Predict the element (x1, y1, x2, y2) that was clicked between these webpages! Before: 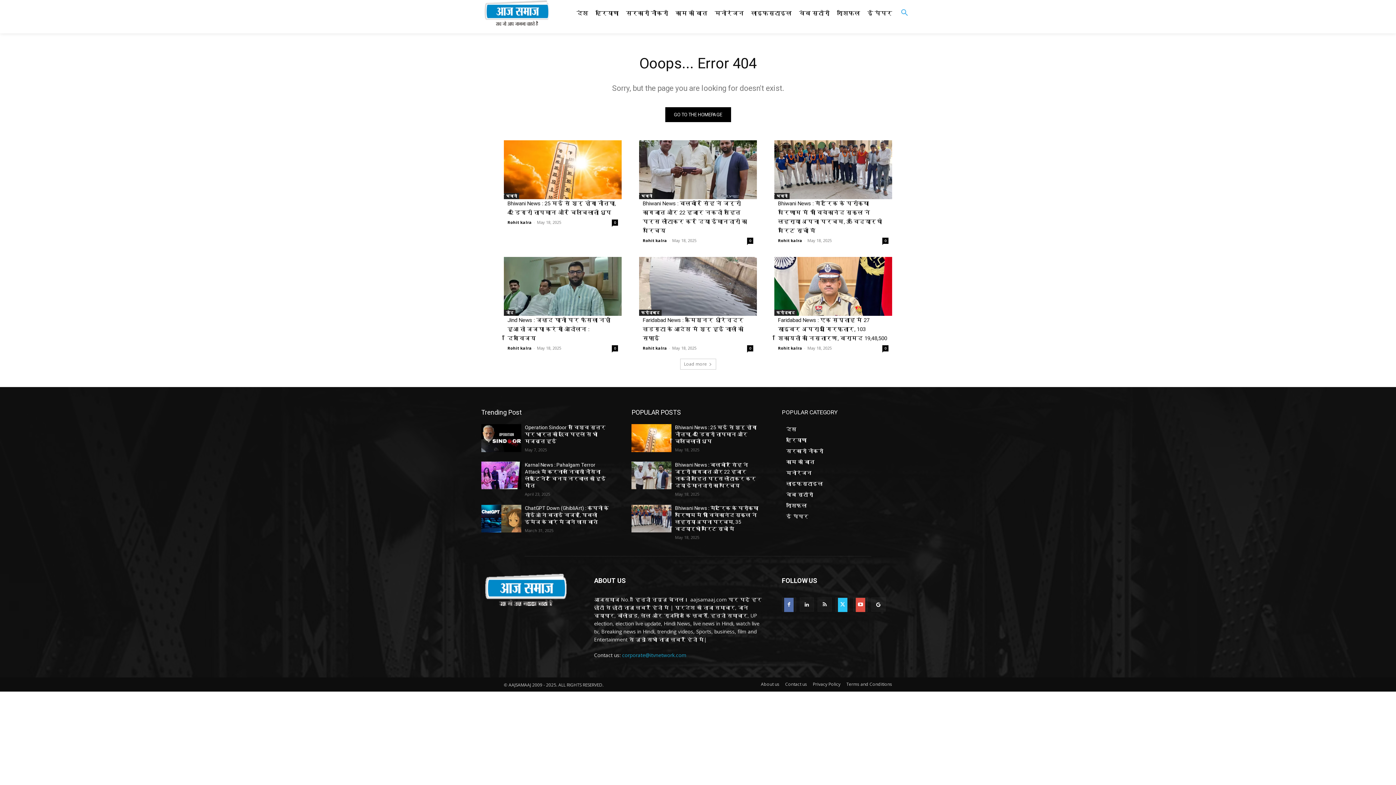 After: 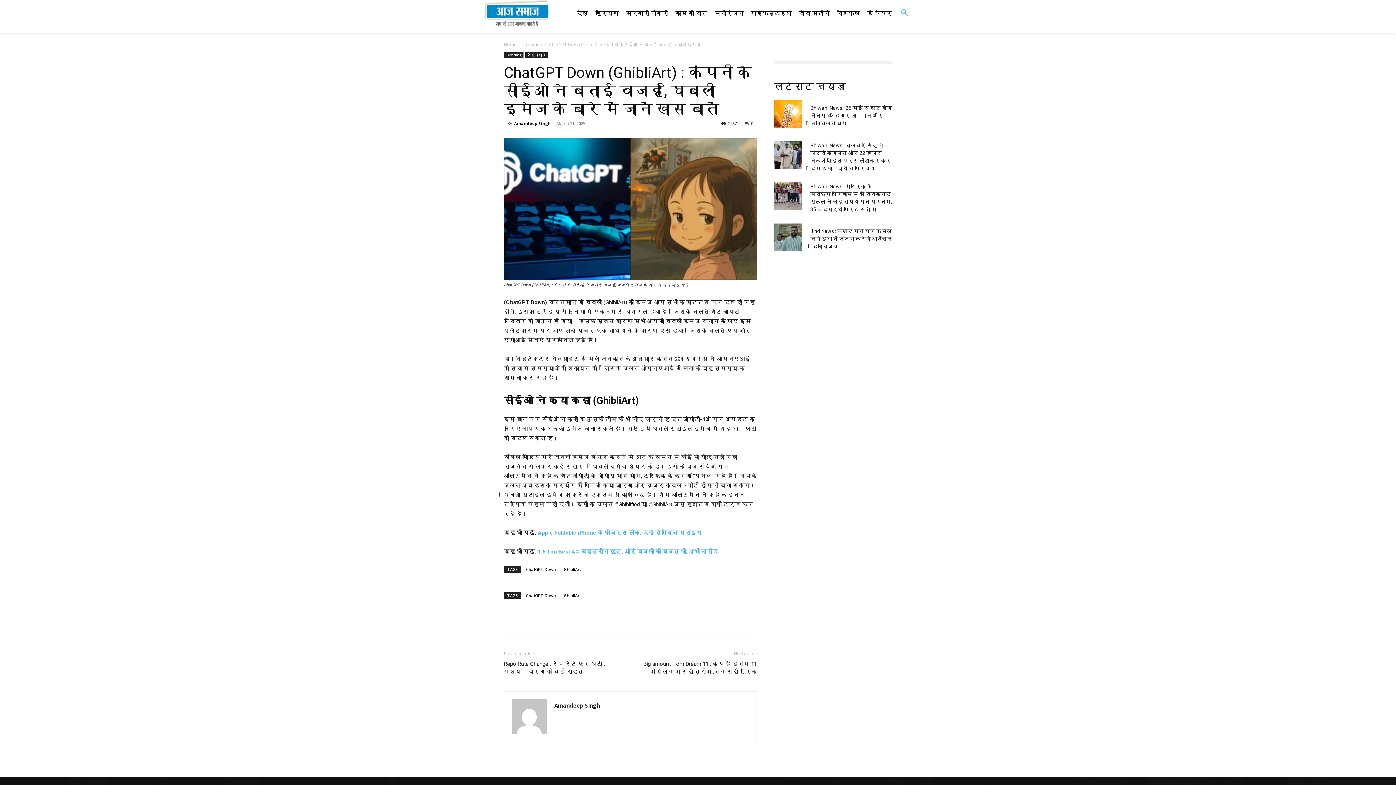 Action: bbox: (524, 505, 608, 524) label: ChatGPT Down (GhibliArt) : कंपनी के सीईओ ने बताई वजह, घिबली इमेज के बारे में जानें खास बातें